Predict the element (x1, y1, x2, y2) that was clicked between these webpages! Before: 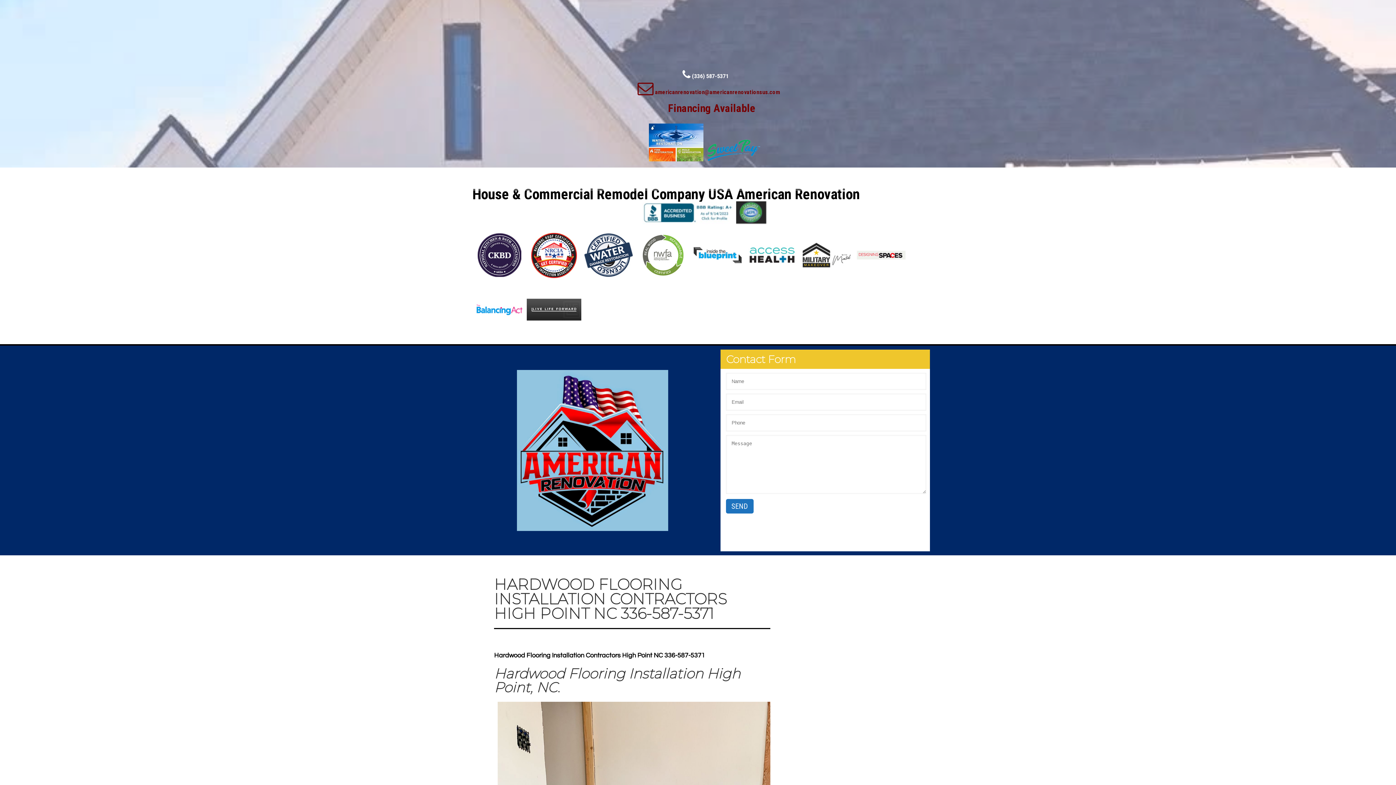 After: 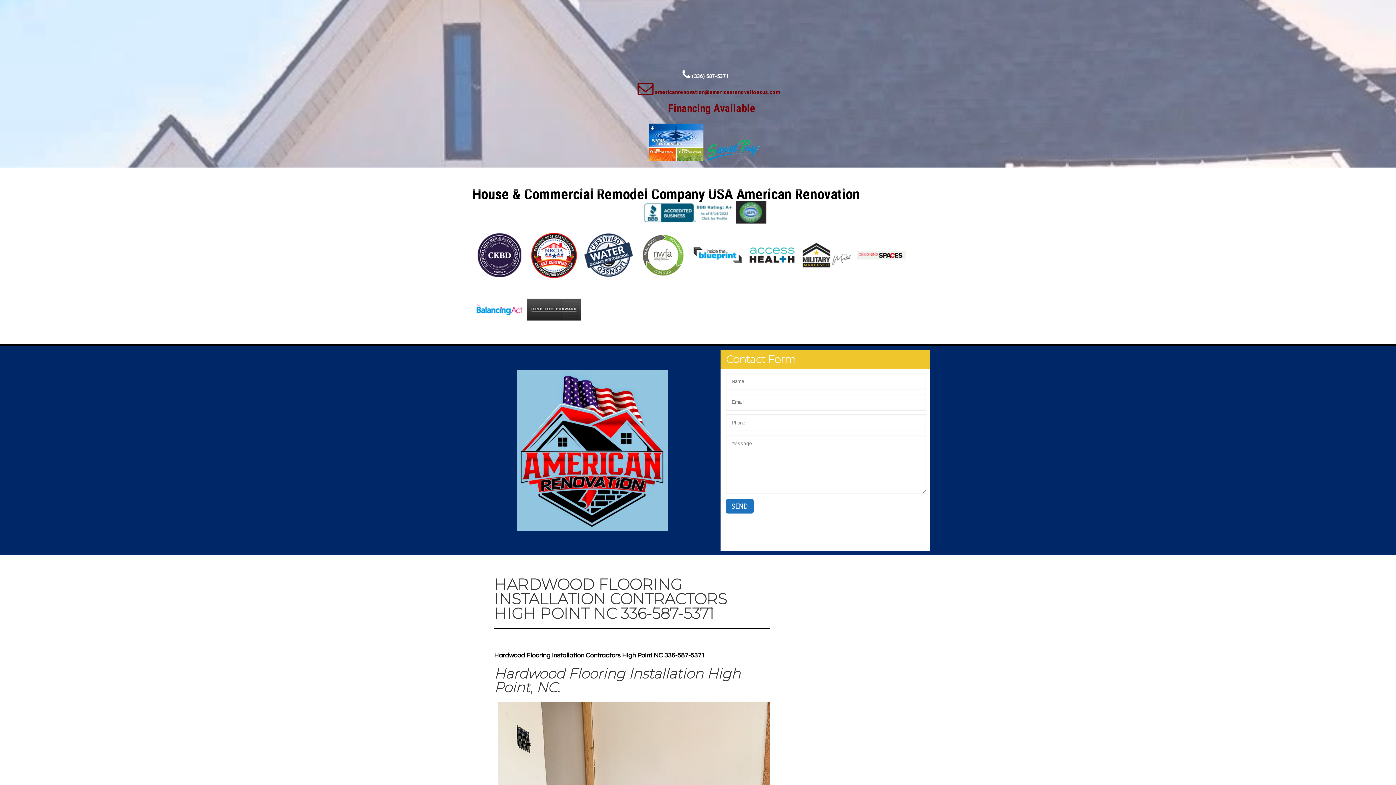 Action: bbox: (655, 86, 780, 95) label: americanrenovation@americanrenovationsus.com